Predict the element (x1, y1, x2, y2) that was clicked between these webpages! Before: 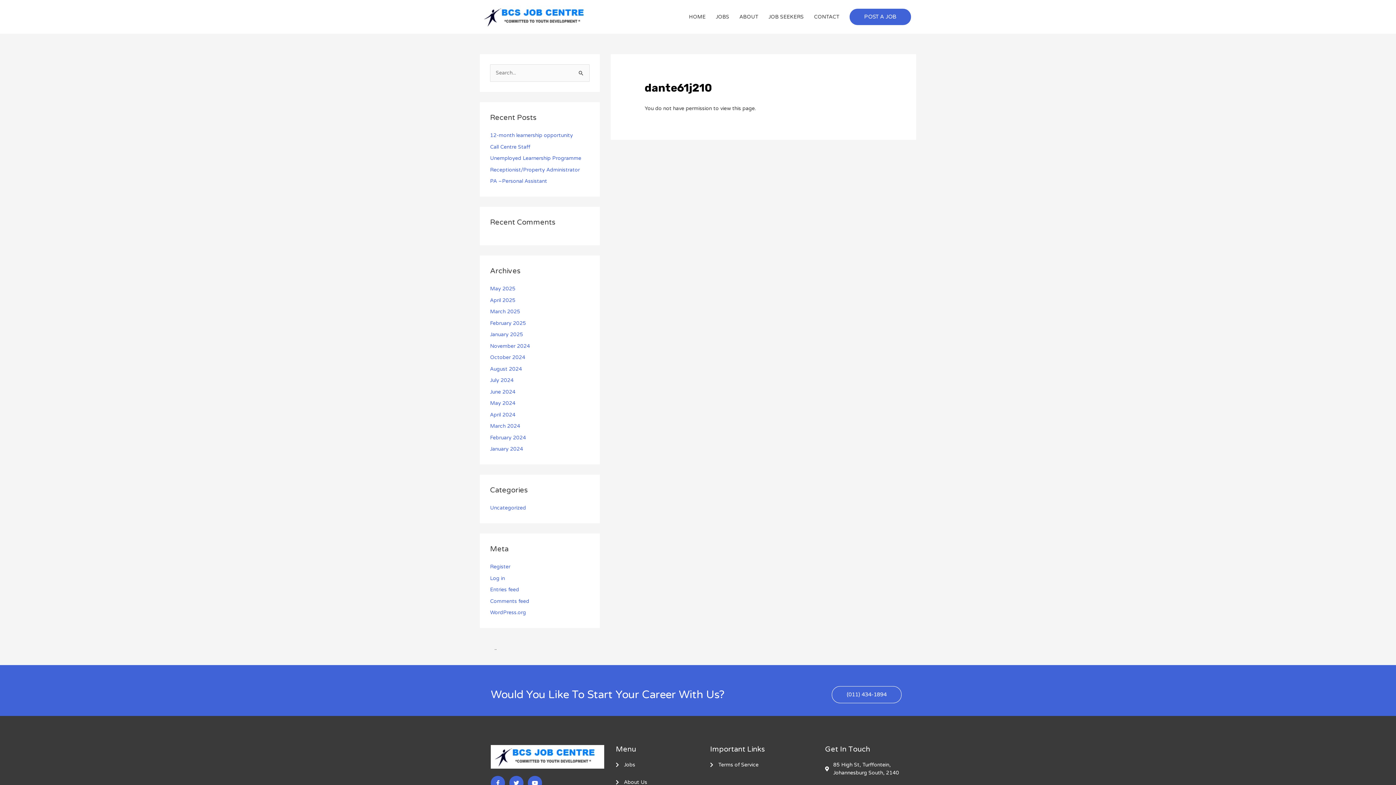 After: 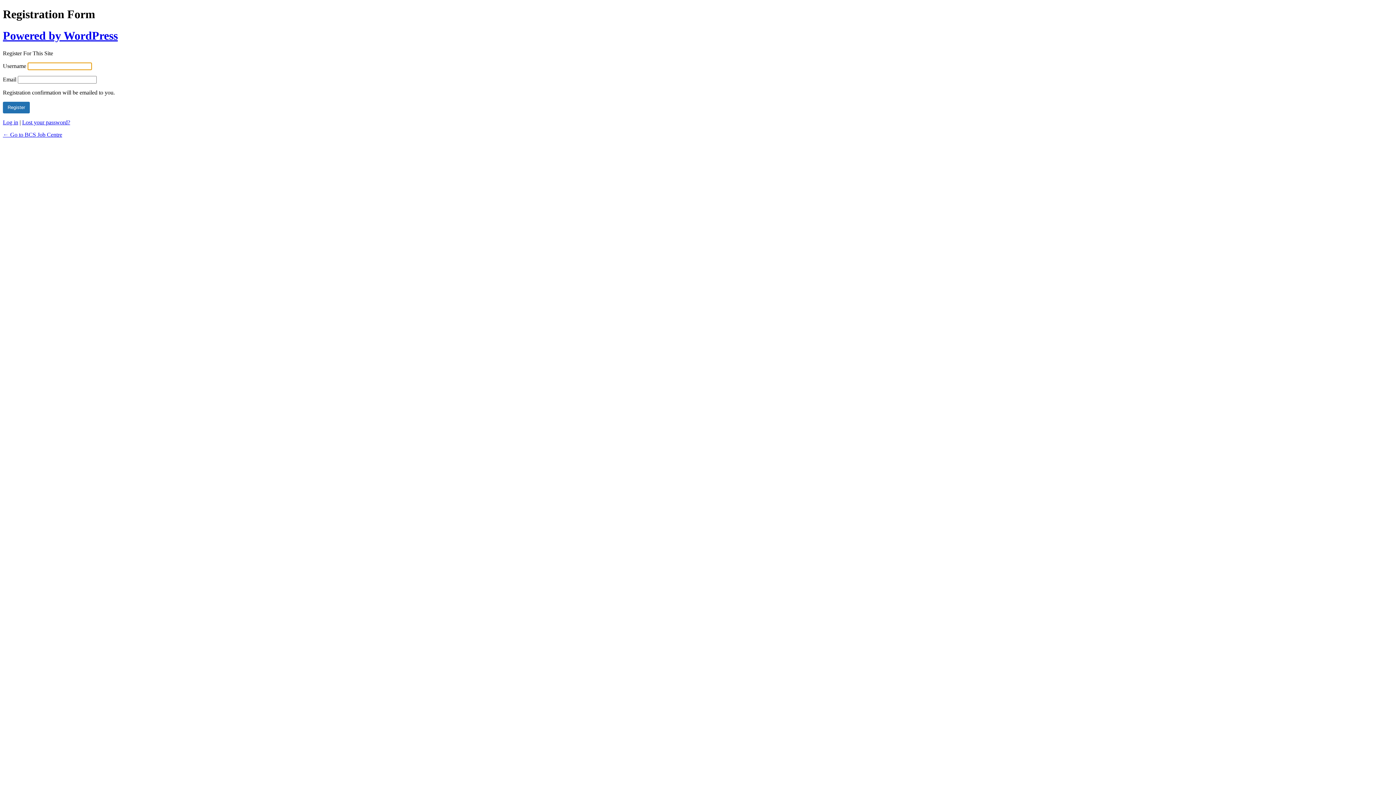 Action: label: Register bbox: (490, 564, 510, 570)